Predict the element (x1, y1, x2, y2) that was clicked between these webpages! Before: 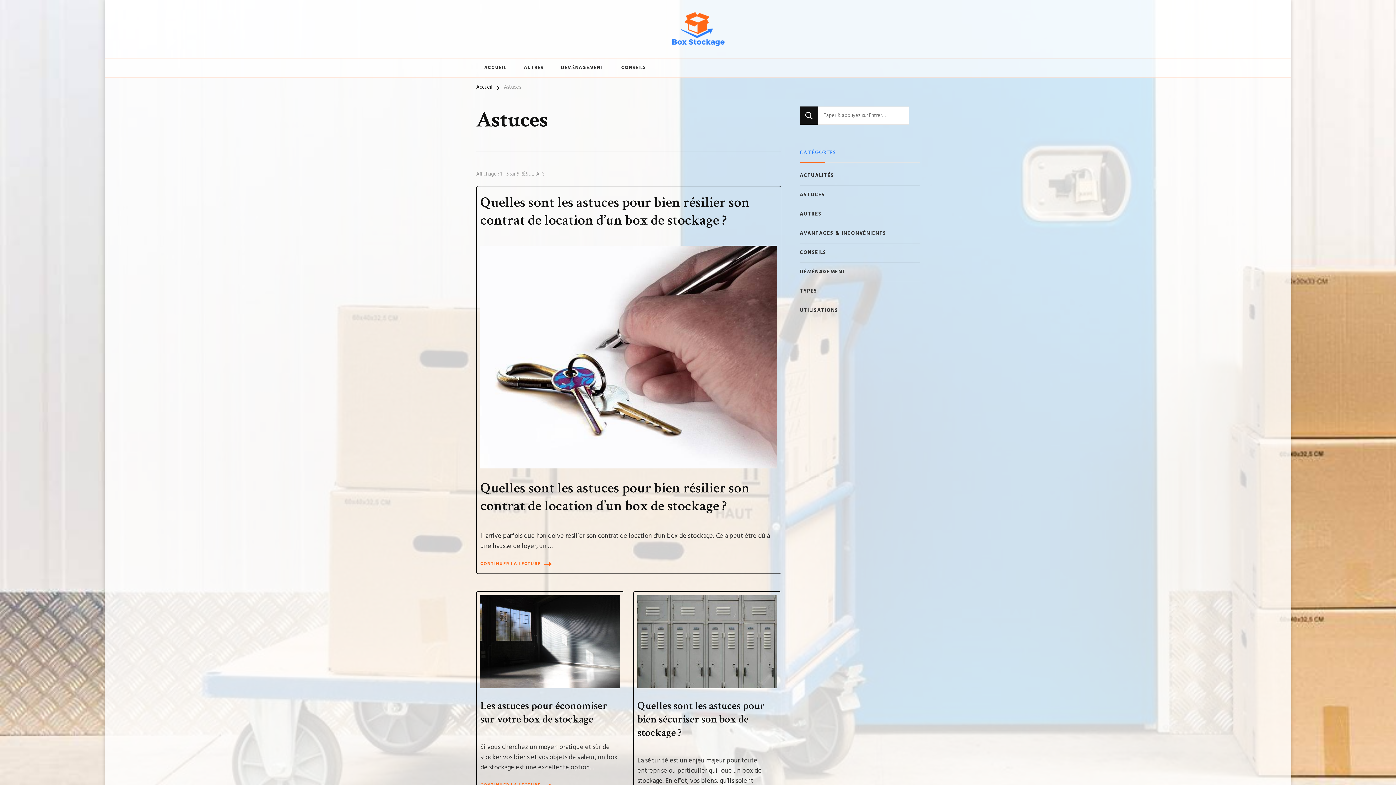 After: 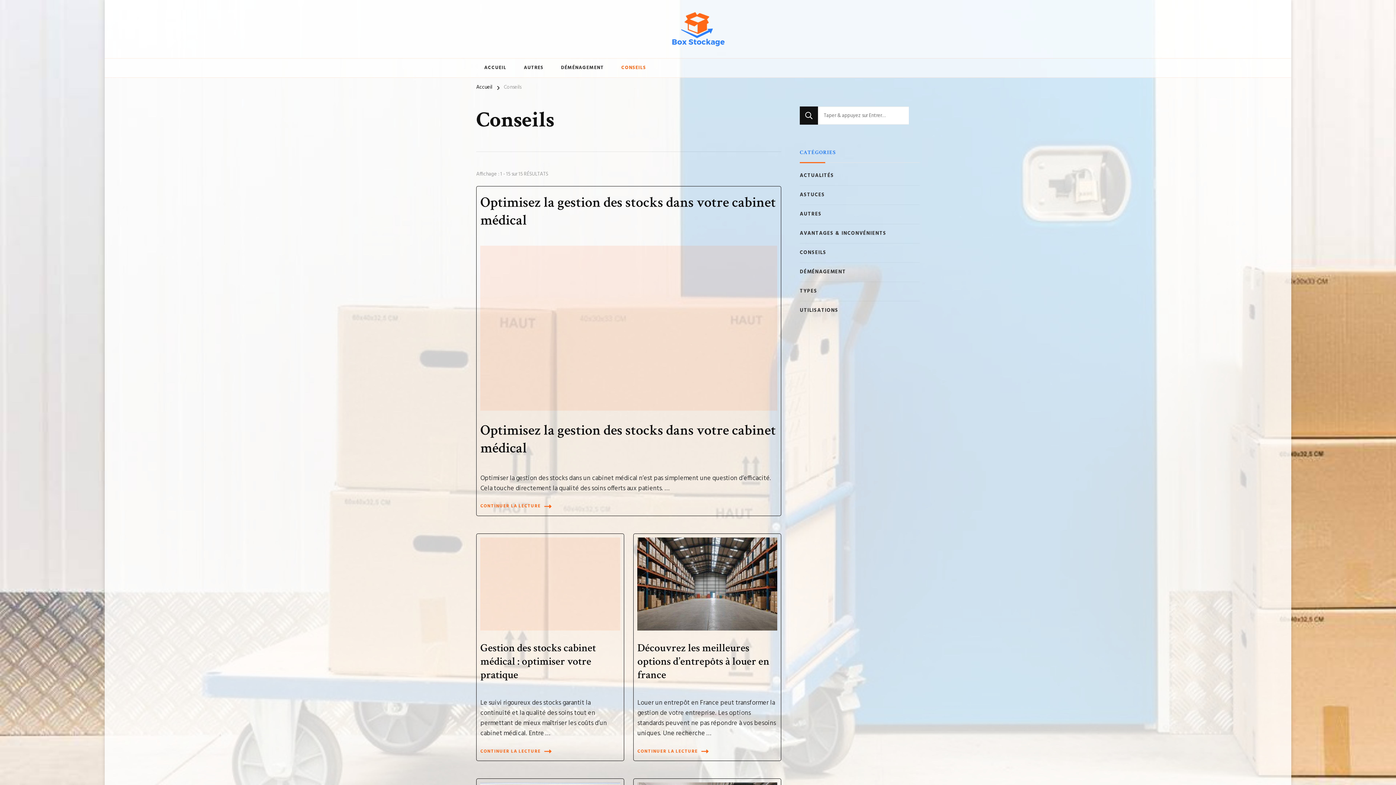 Action: label: CONSEILS bbox: (800, 249, 826, 257)